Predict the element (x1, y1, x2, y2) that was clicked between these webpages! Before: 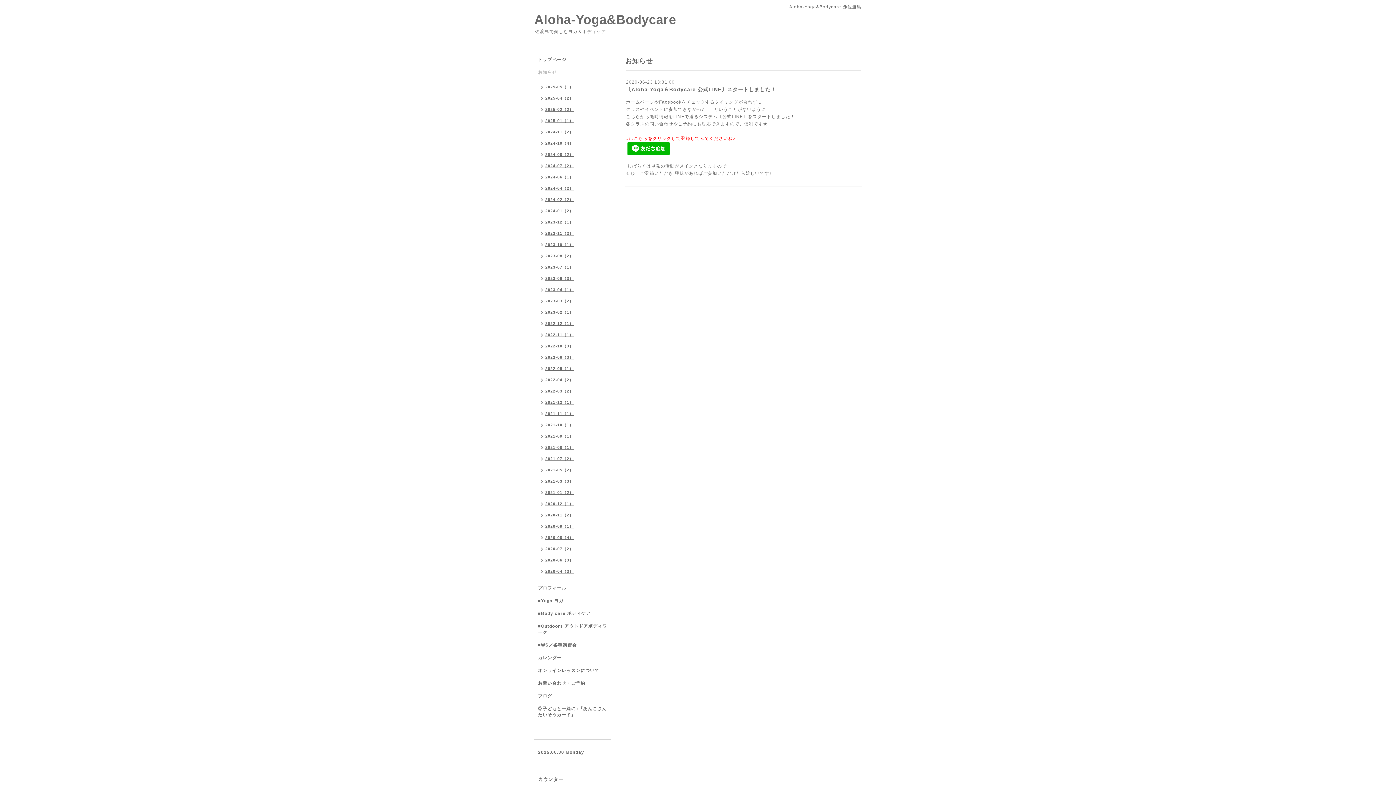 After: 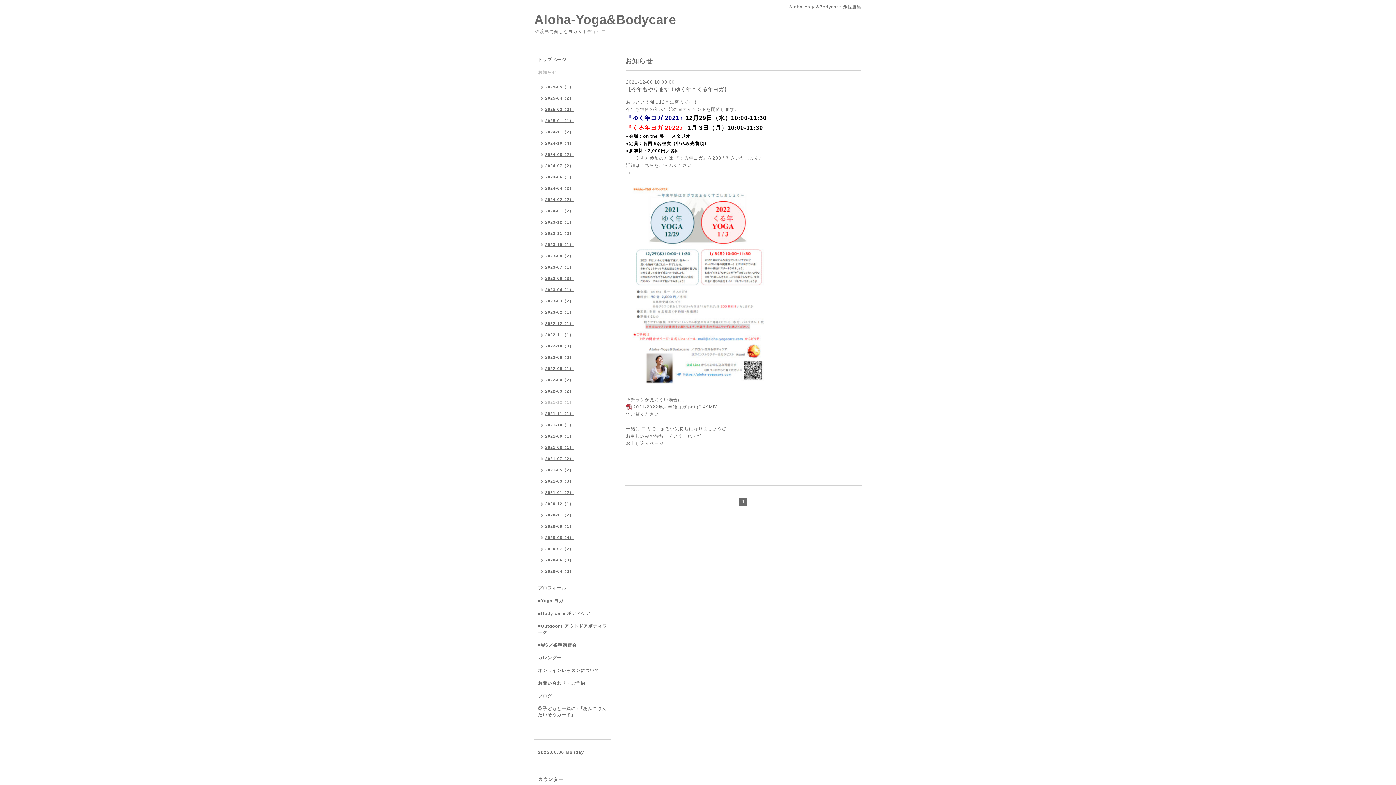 Action: label: 2021-12（1） bbox: (534, 397, 577, 409)